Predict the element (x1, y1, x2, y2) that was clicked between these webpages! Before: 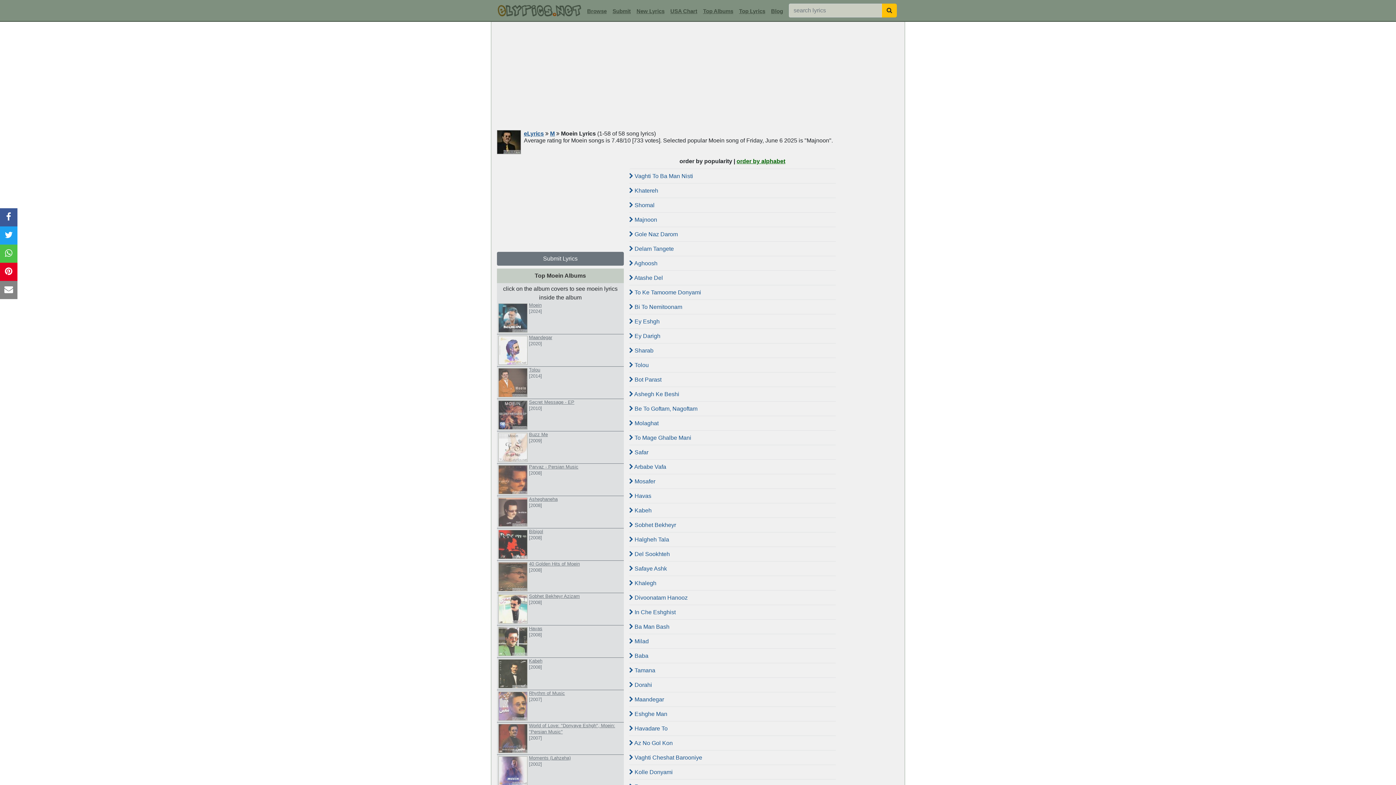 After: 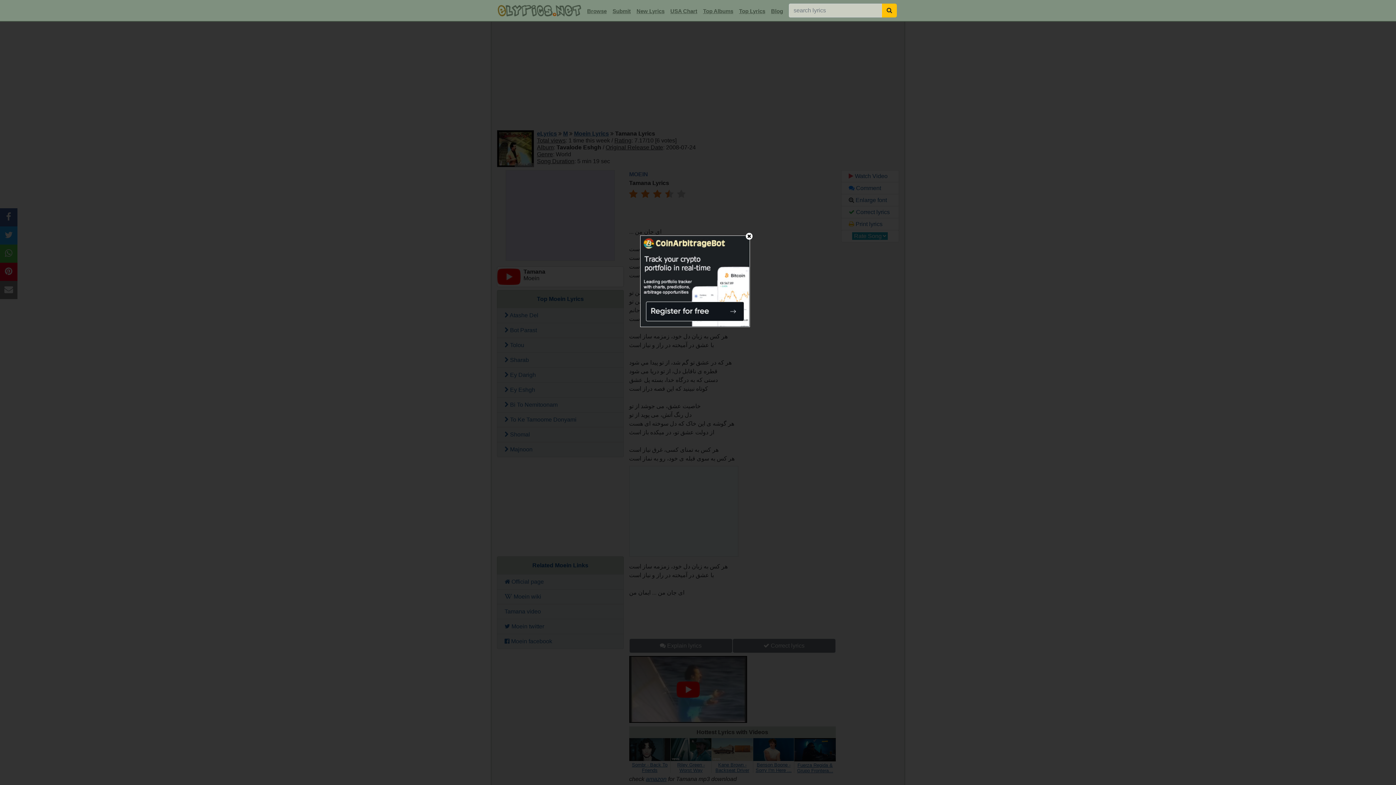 Action: bbox: (629, 663, 835, 678) label:  Tamana